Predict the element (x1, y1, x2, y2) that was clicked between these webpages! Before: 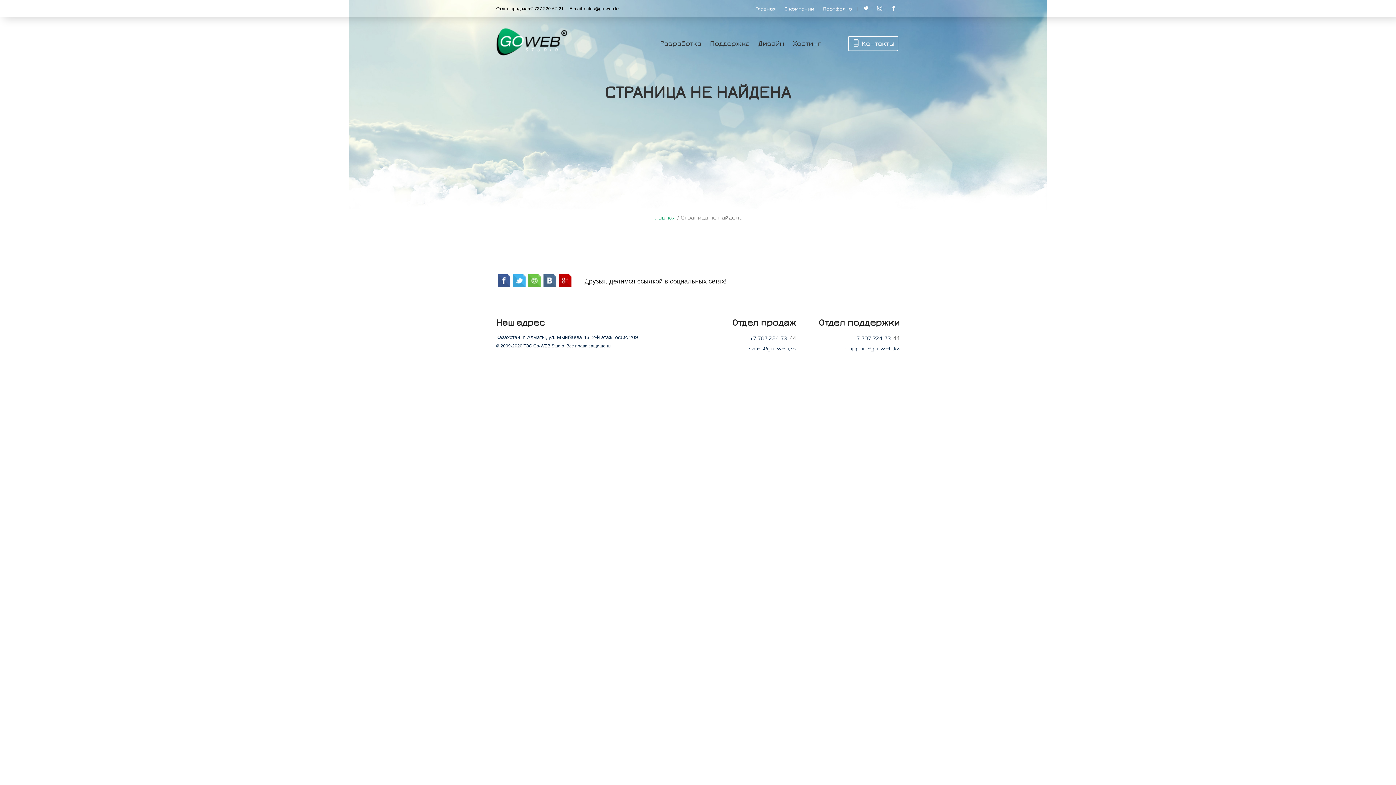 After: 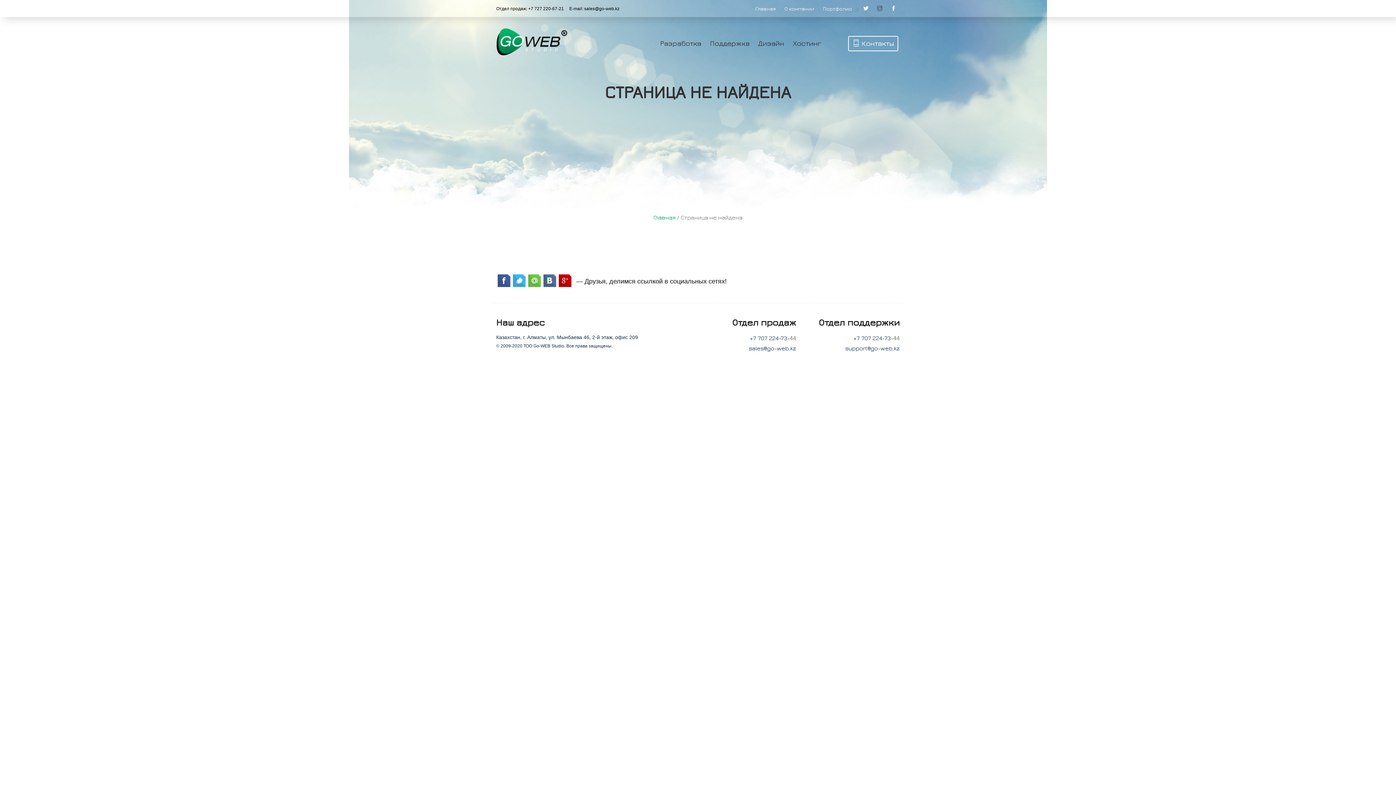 Action: bbox: (873, 1, 886, 17)